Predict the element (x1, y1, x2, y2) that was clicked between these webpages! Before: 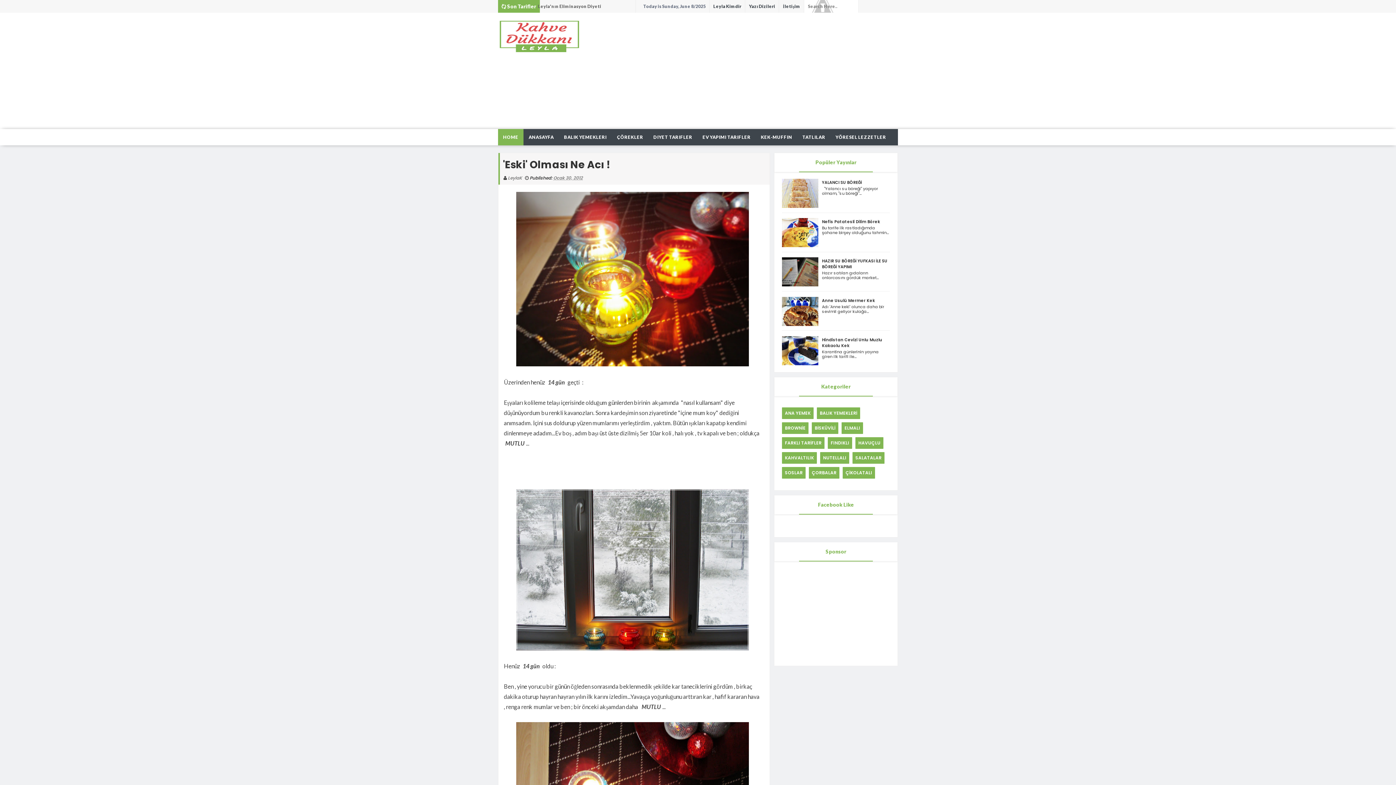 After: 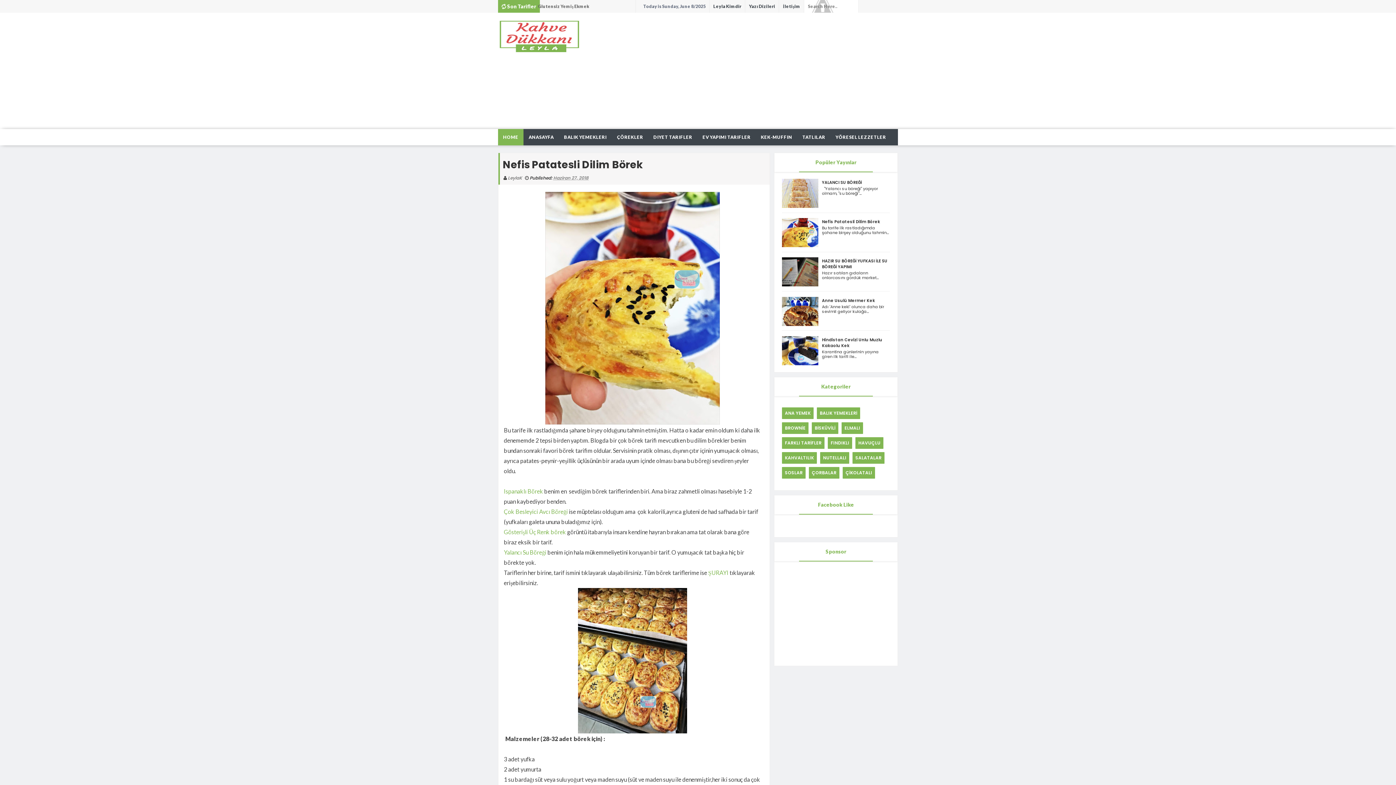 Action: bbox: (822, 218, 880, 224) label: Nefis Patatesli Dilim Börek